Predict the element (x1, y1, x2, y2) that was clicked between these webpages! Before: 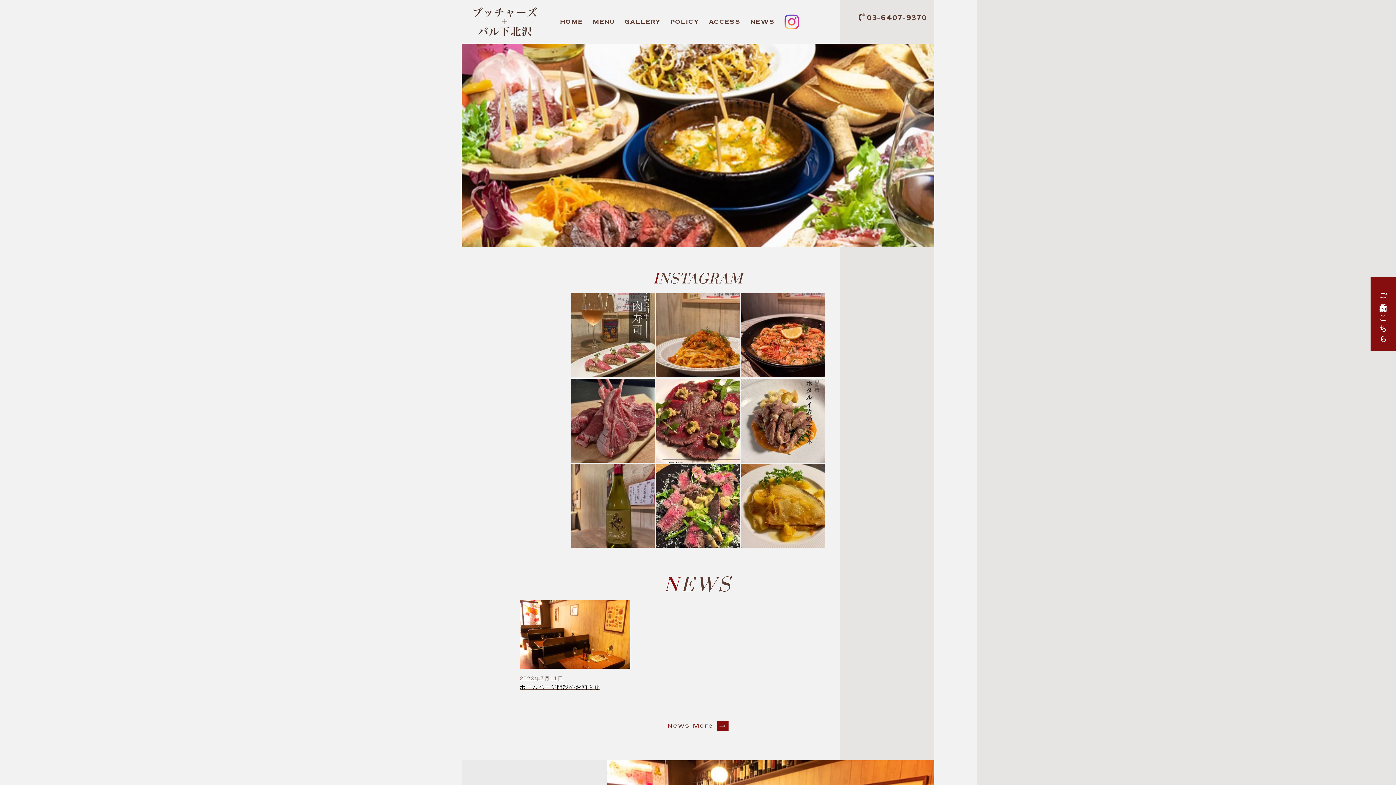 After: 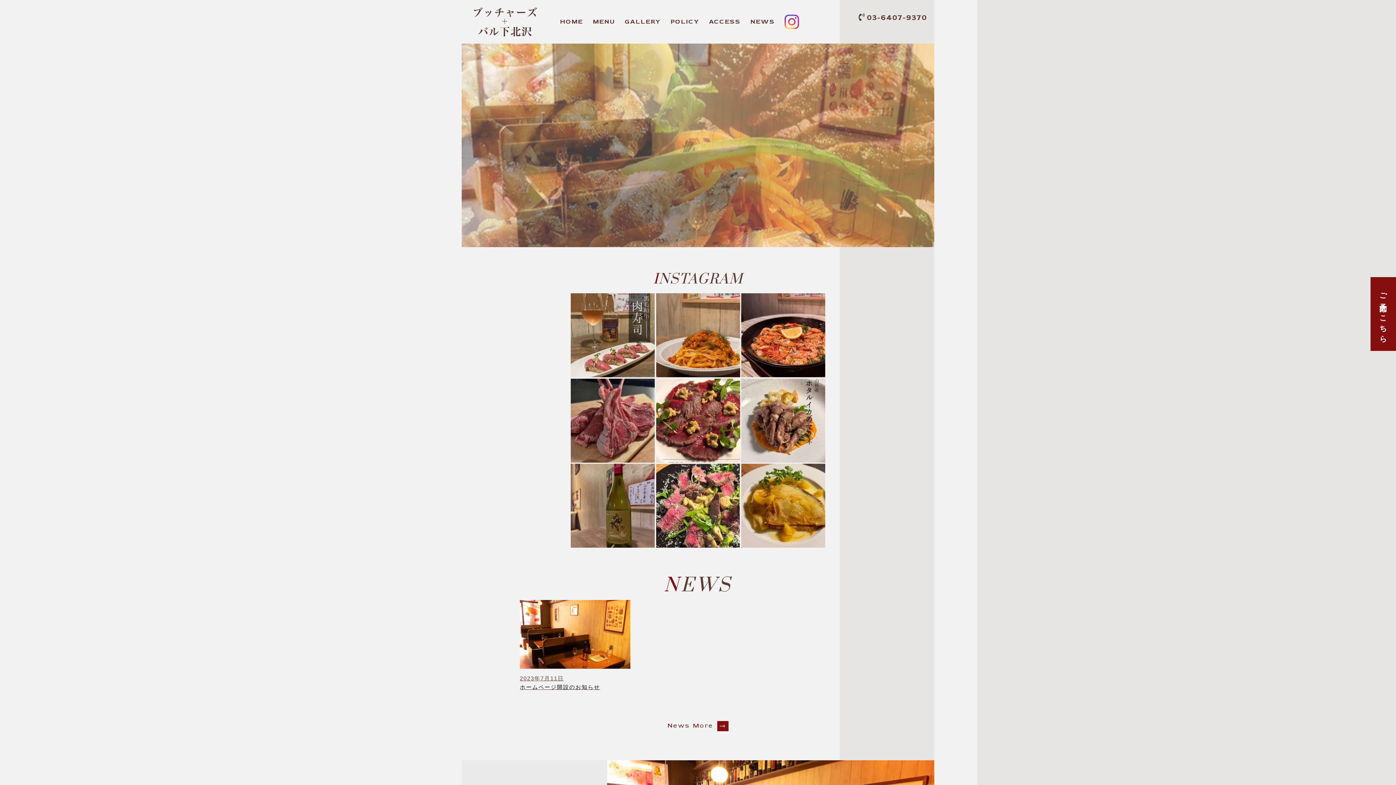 Action: bbox: (741, 293, 825, 377)